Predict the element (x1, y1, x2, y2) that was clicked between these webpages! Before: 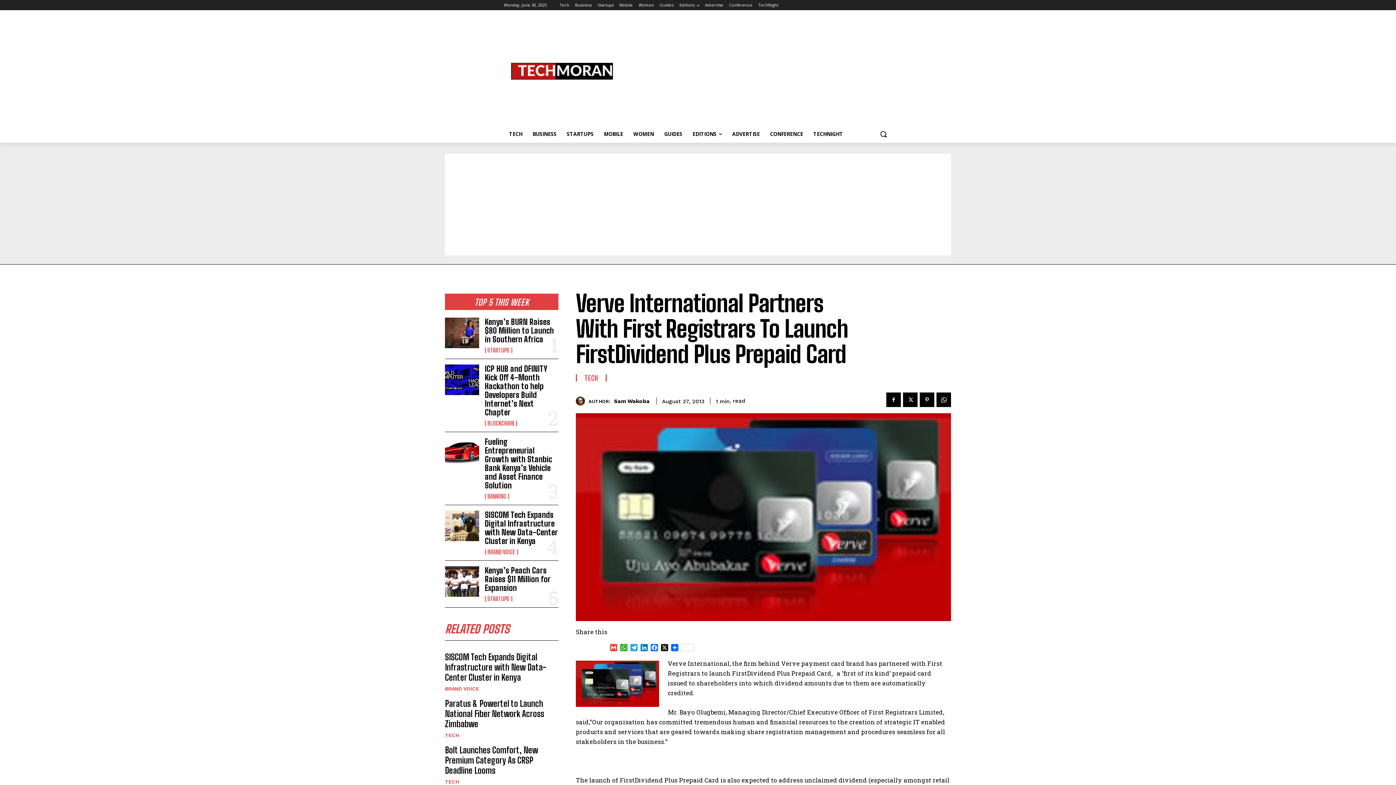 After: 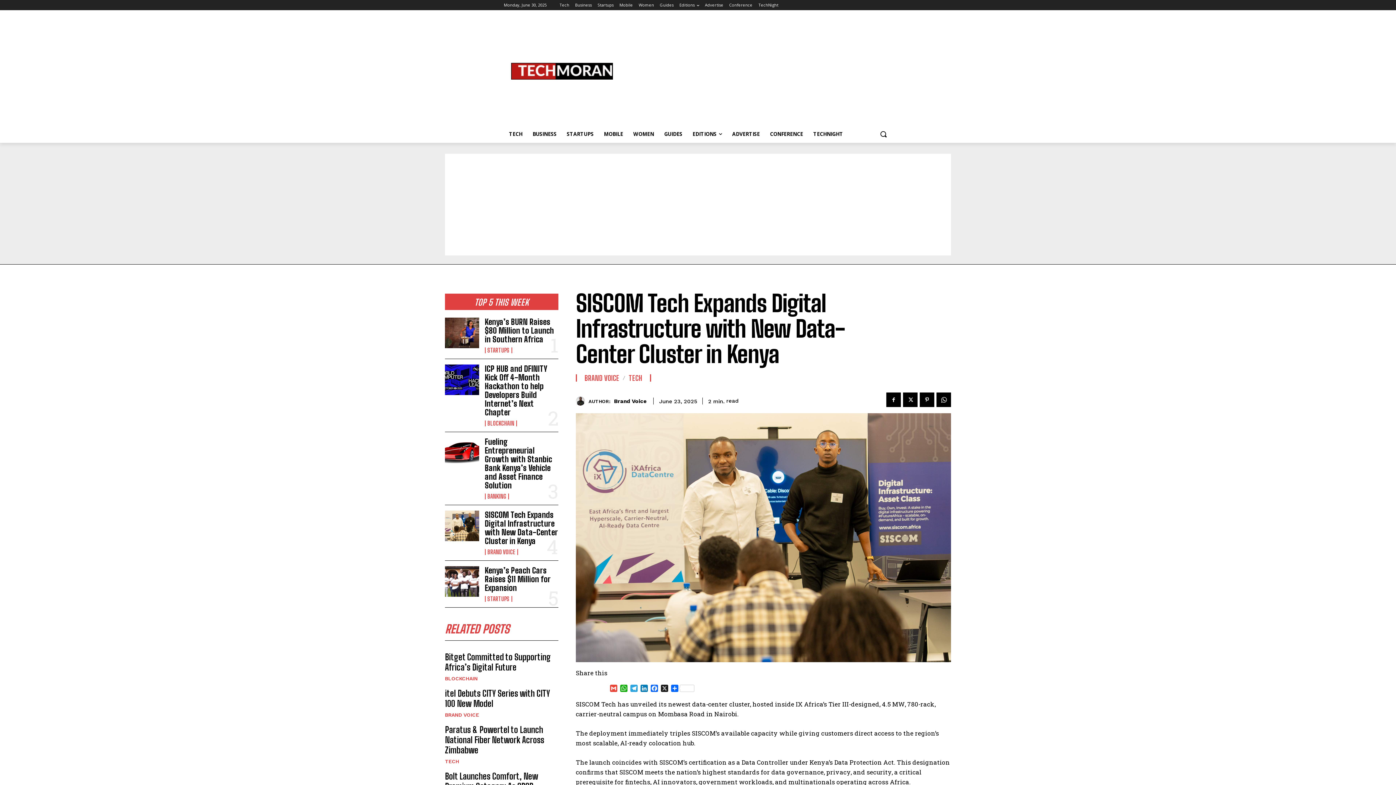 Action: bbox: (445, 652, 546, 682) label: SISCOM Tech Expands Digital Infrastructure with New Data-Center Cluster in Kenya